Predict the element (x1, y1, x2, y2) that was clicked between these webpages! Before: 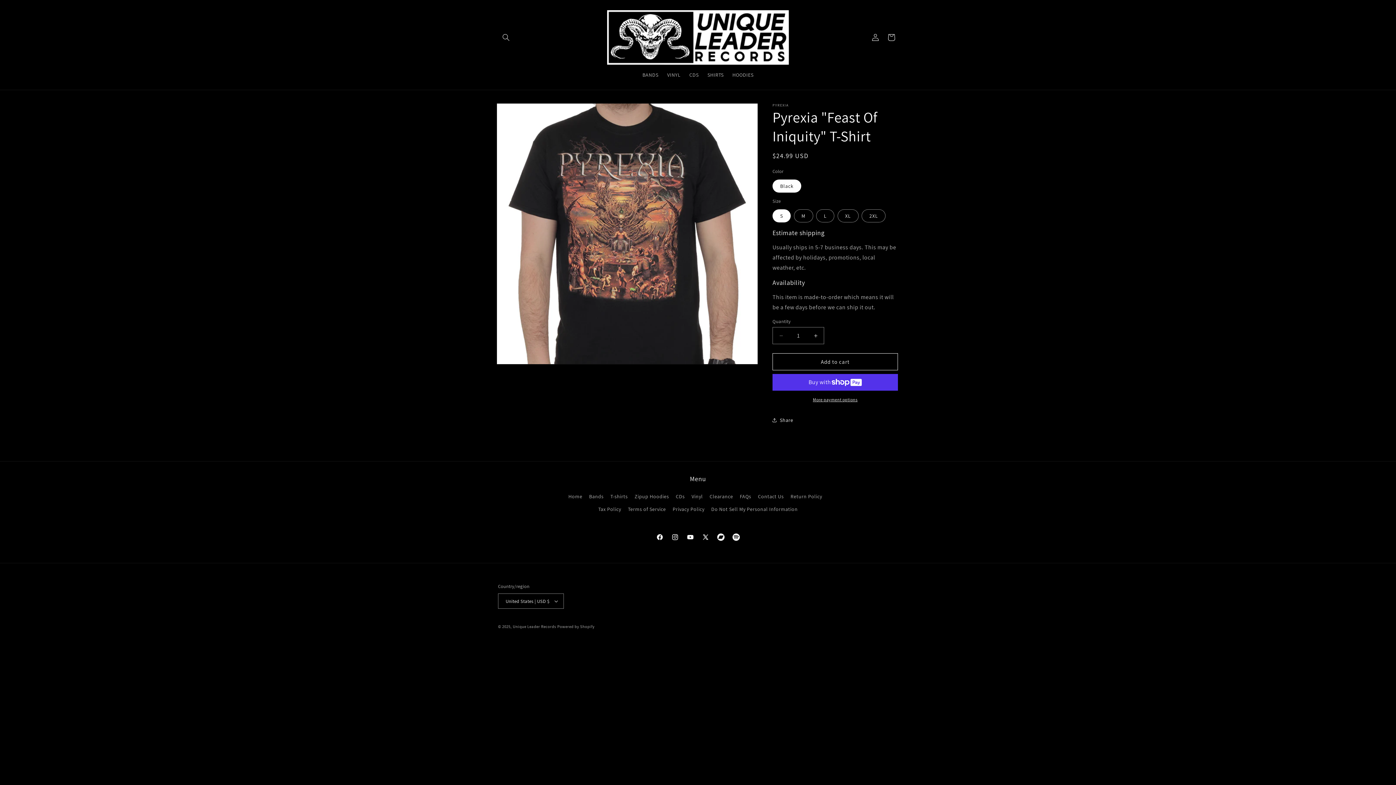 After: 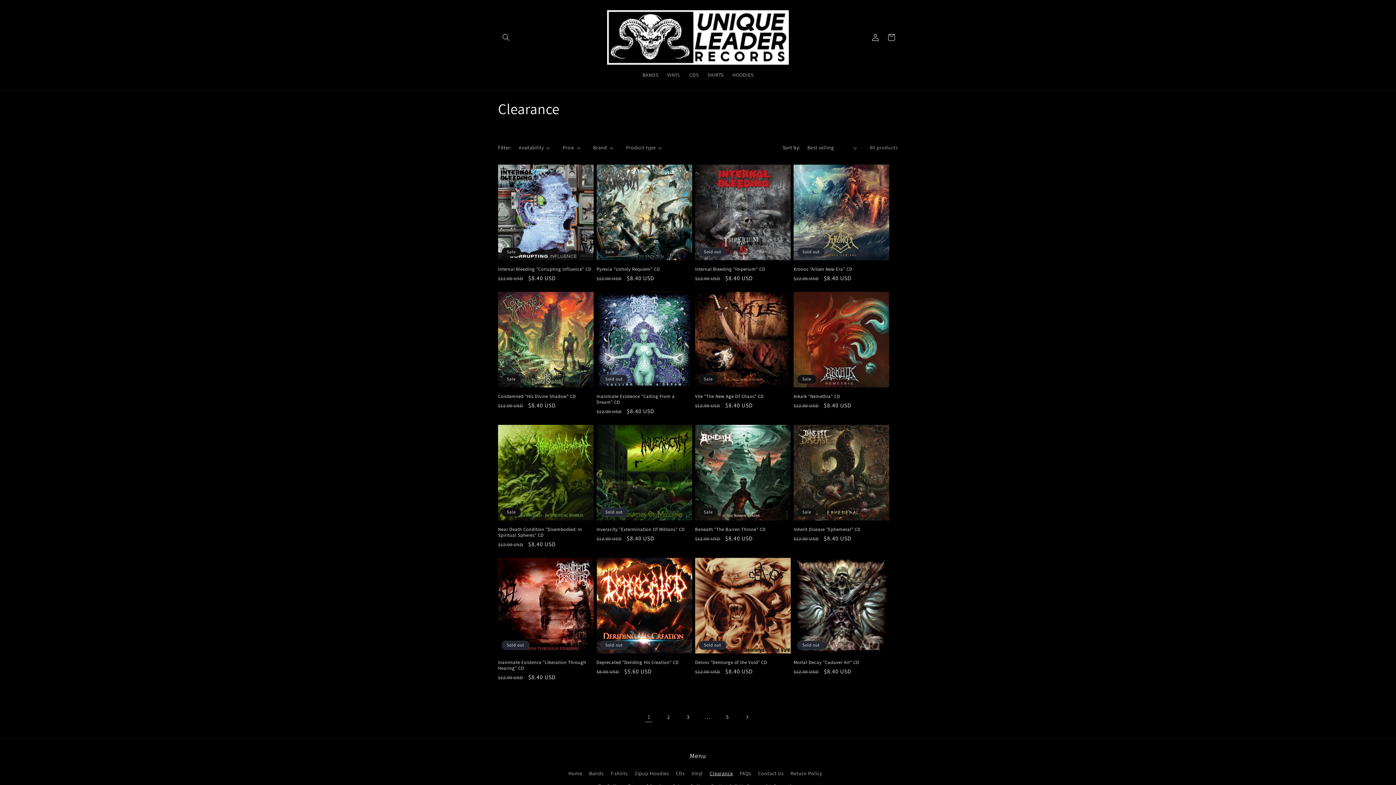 Action: label: Clearance bbox: (709, 490, 733, 503)